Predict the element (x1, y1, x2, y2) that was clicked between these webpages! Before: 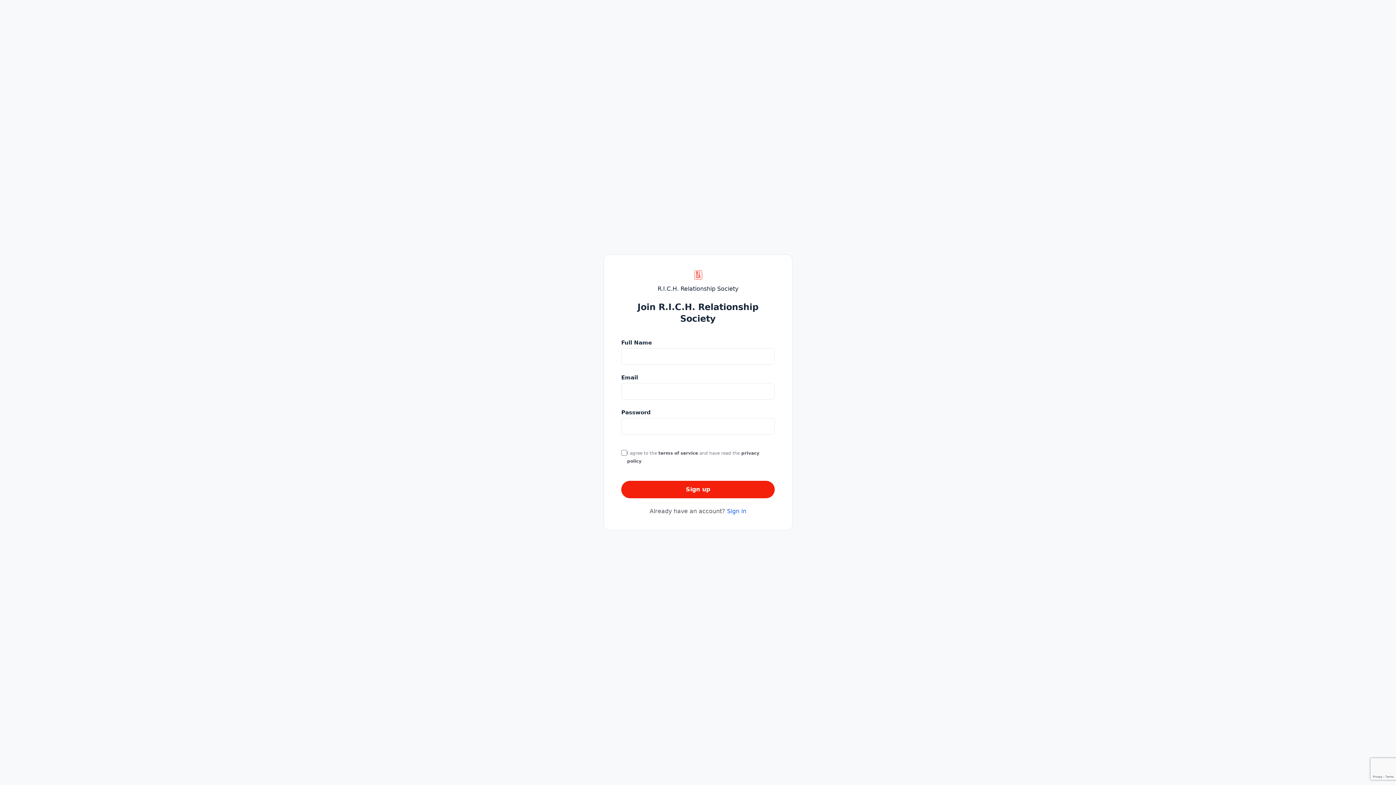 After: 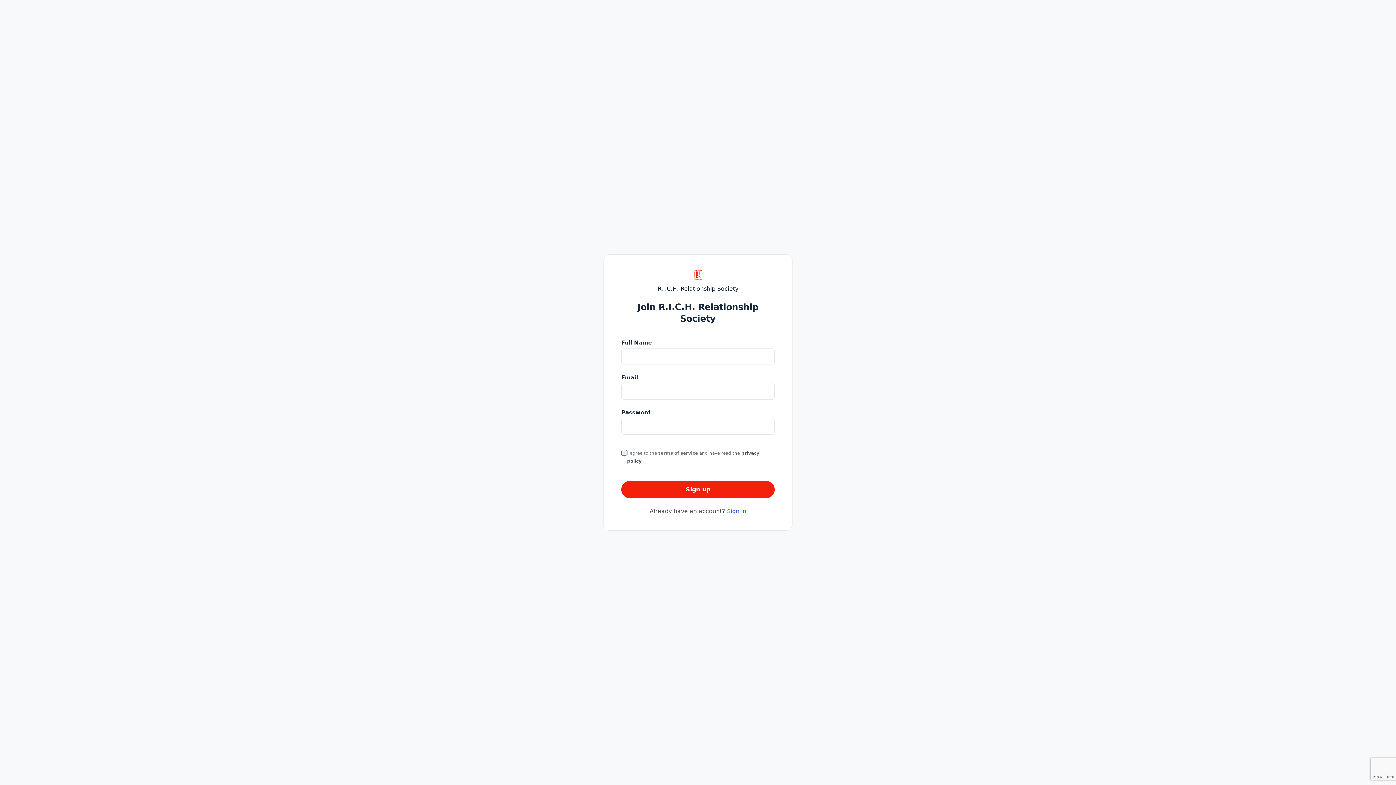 Action: bbox: (658, 450, 698, 456) label: terms of service